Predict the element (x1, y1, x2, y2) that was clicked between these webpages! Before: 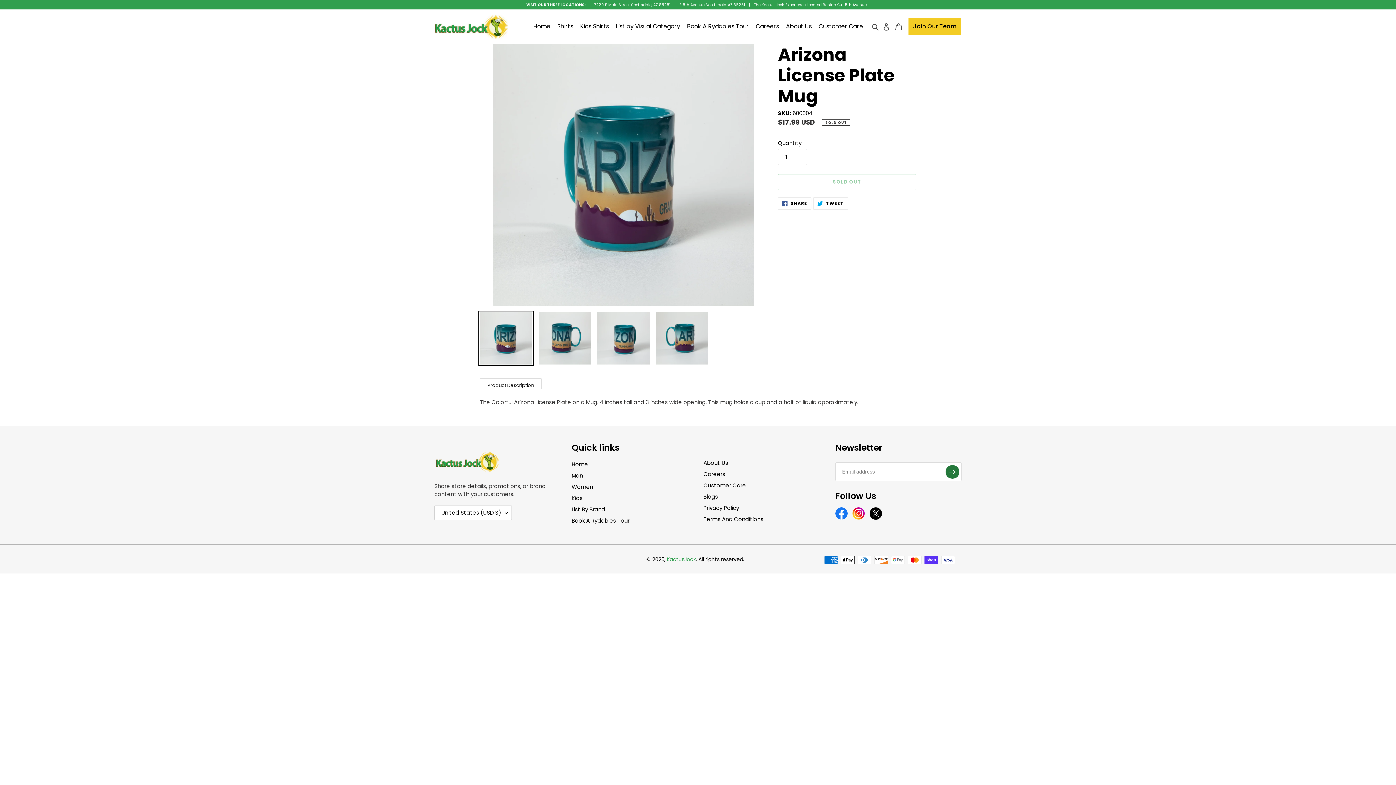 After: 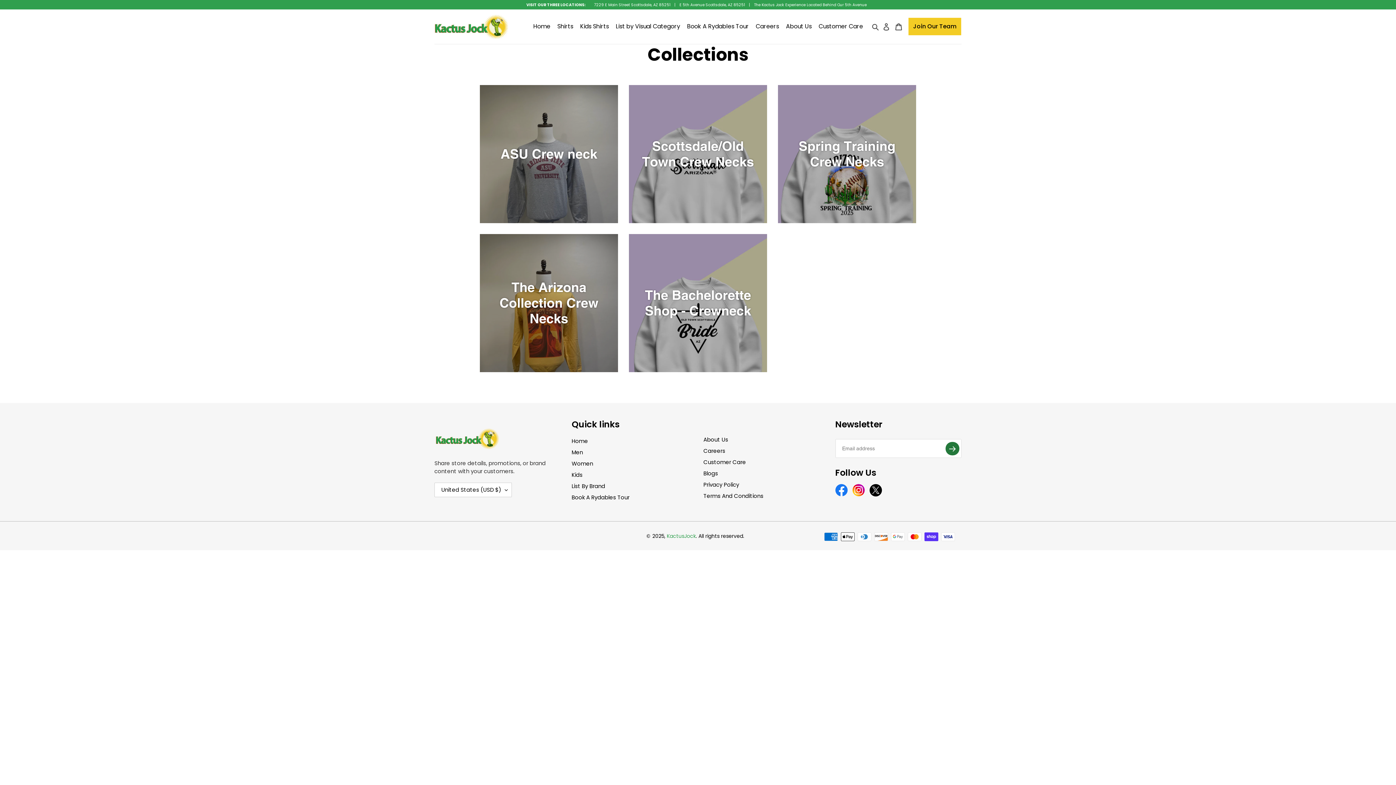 Action: bbox: (571, 505, 618, 513) label: List By Brand